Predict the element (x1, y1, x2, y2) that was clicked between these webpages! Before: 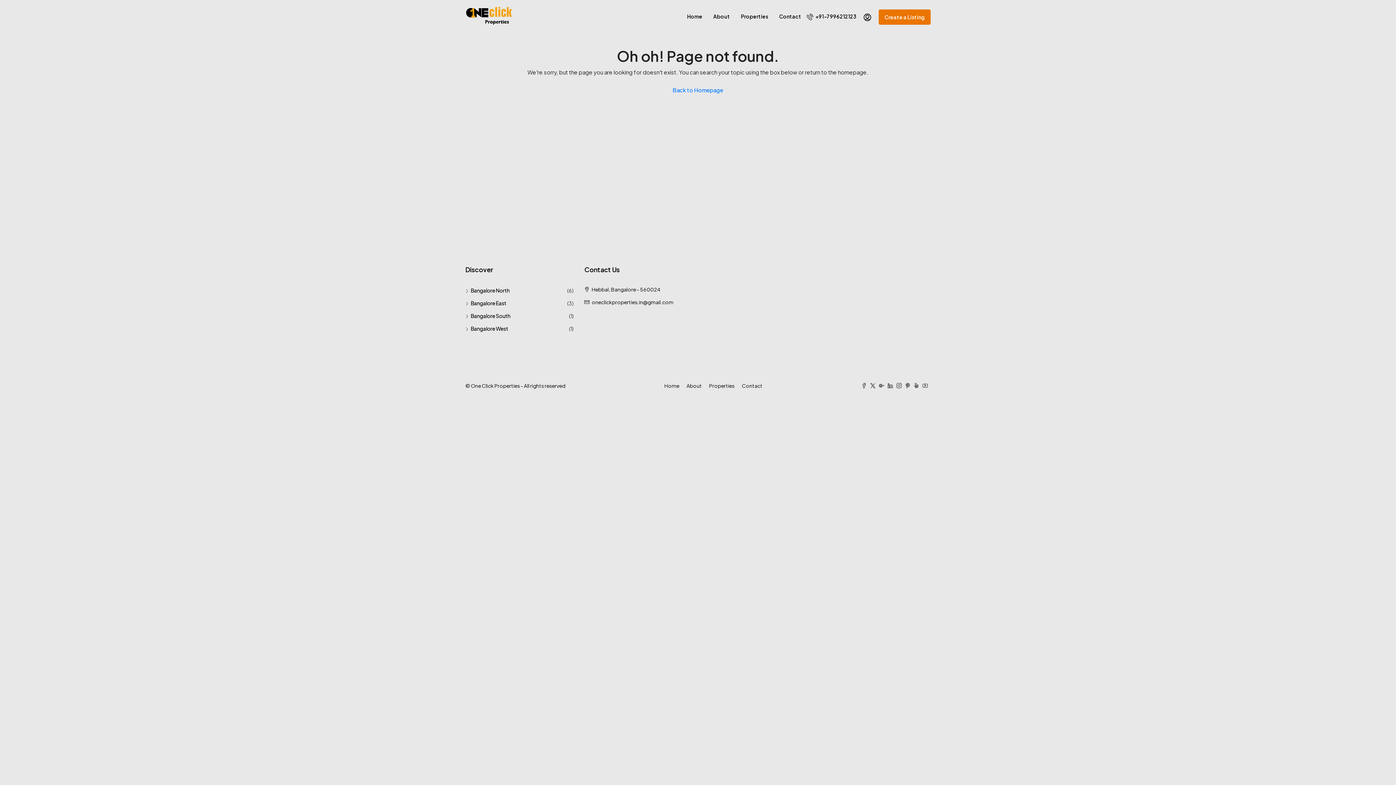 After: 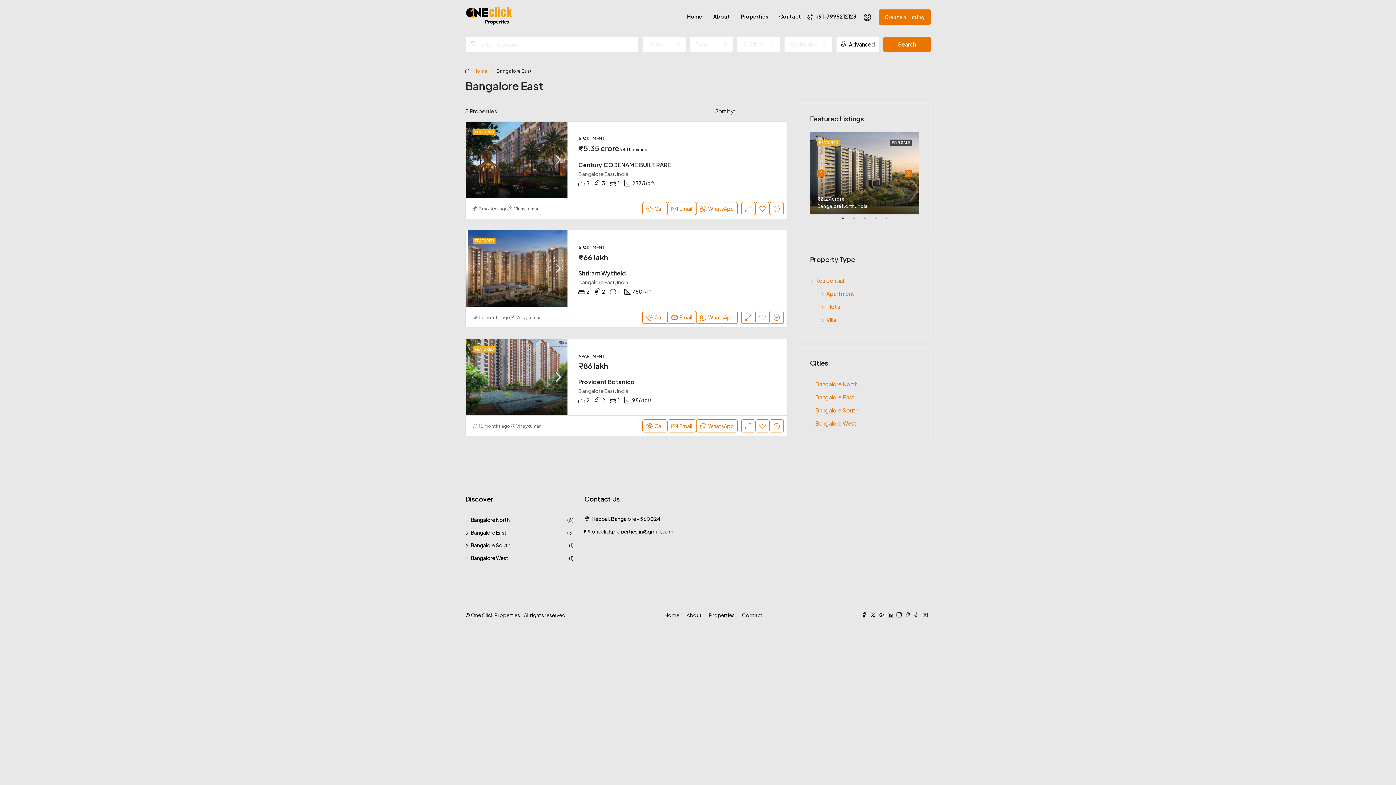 Action: bbox: (465, 300, 506, 306) label: Bangalore East